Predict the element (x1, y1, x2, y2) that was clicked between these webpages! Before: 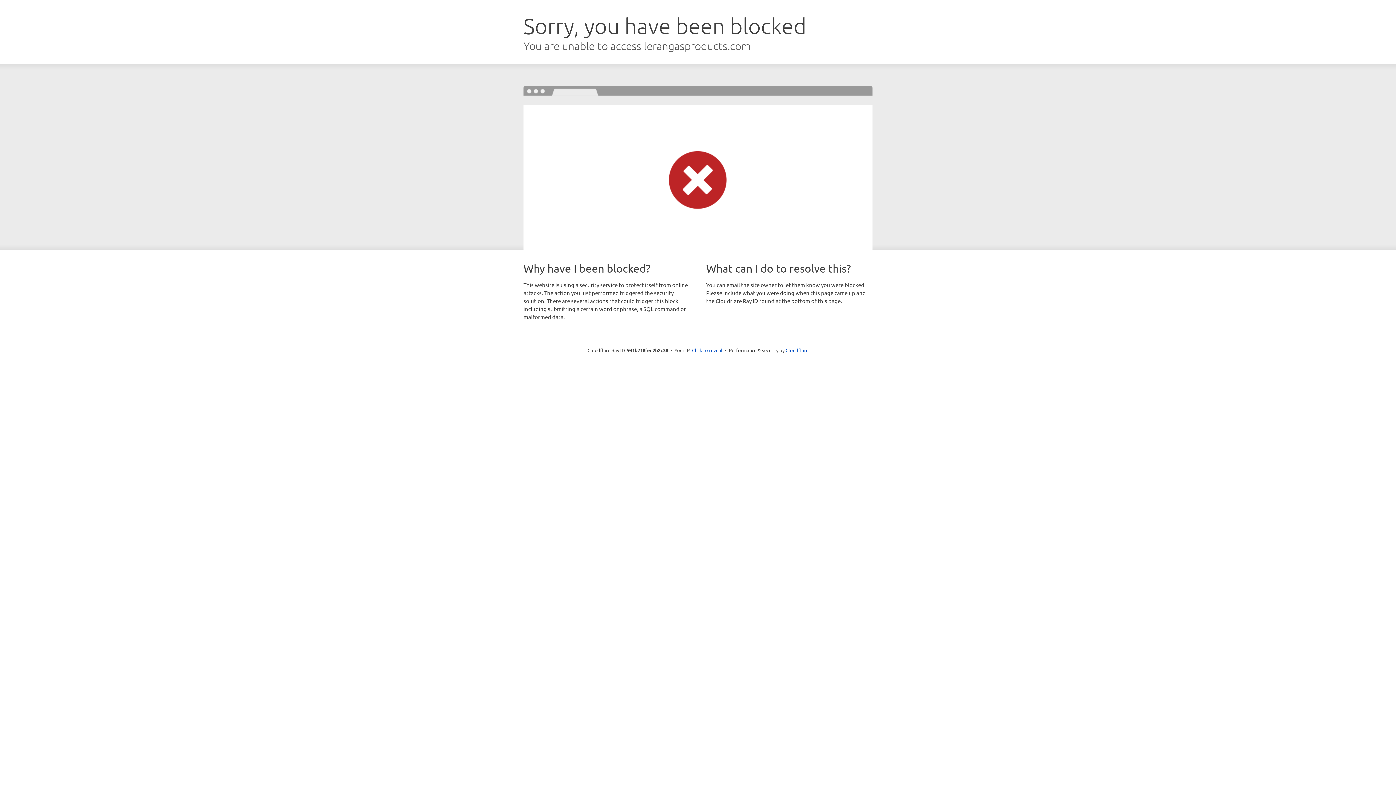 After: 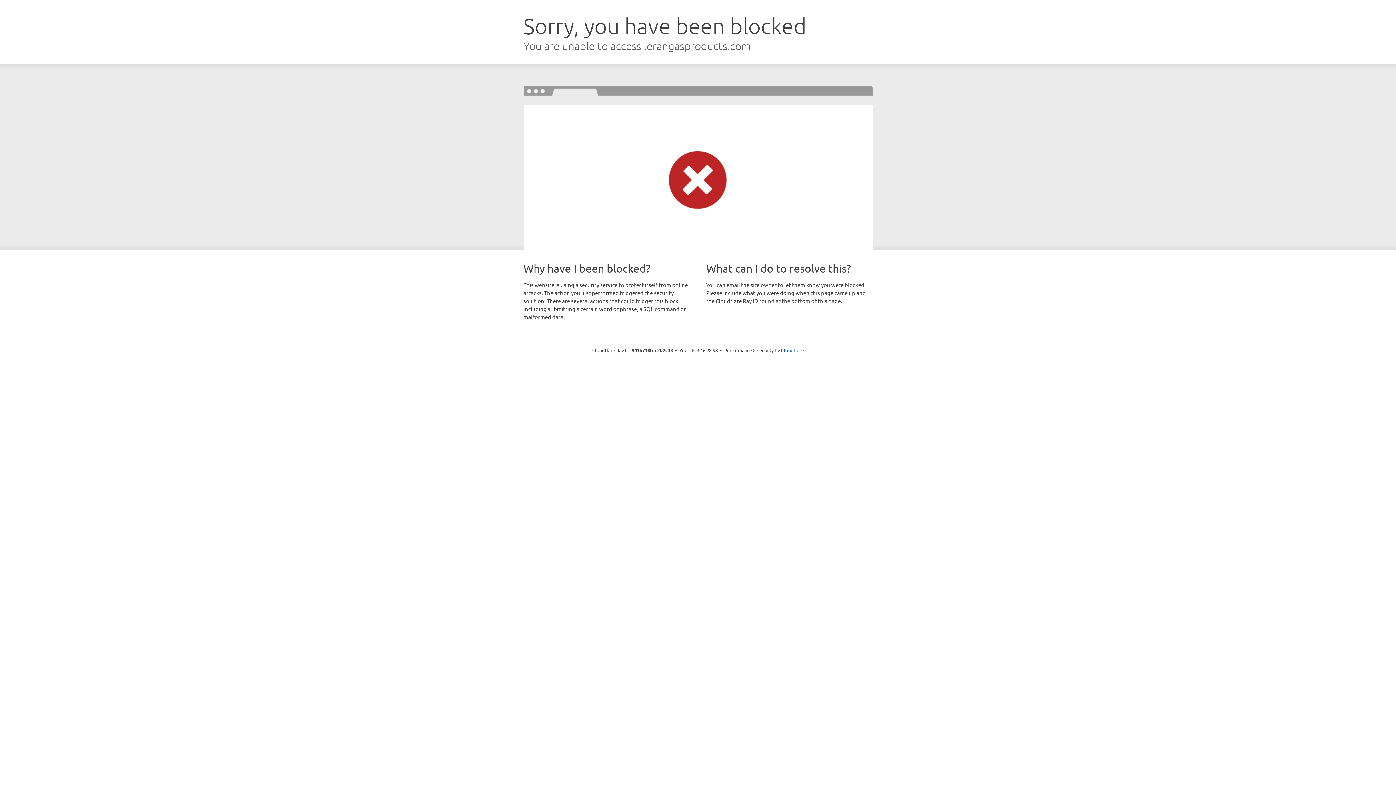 Action: bbox: (692, 346, 722, 353) label: Click to reveal